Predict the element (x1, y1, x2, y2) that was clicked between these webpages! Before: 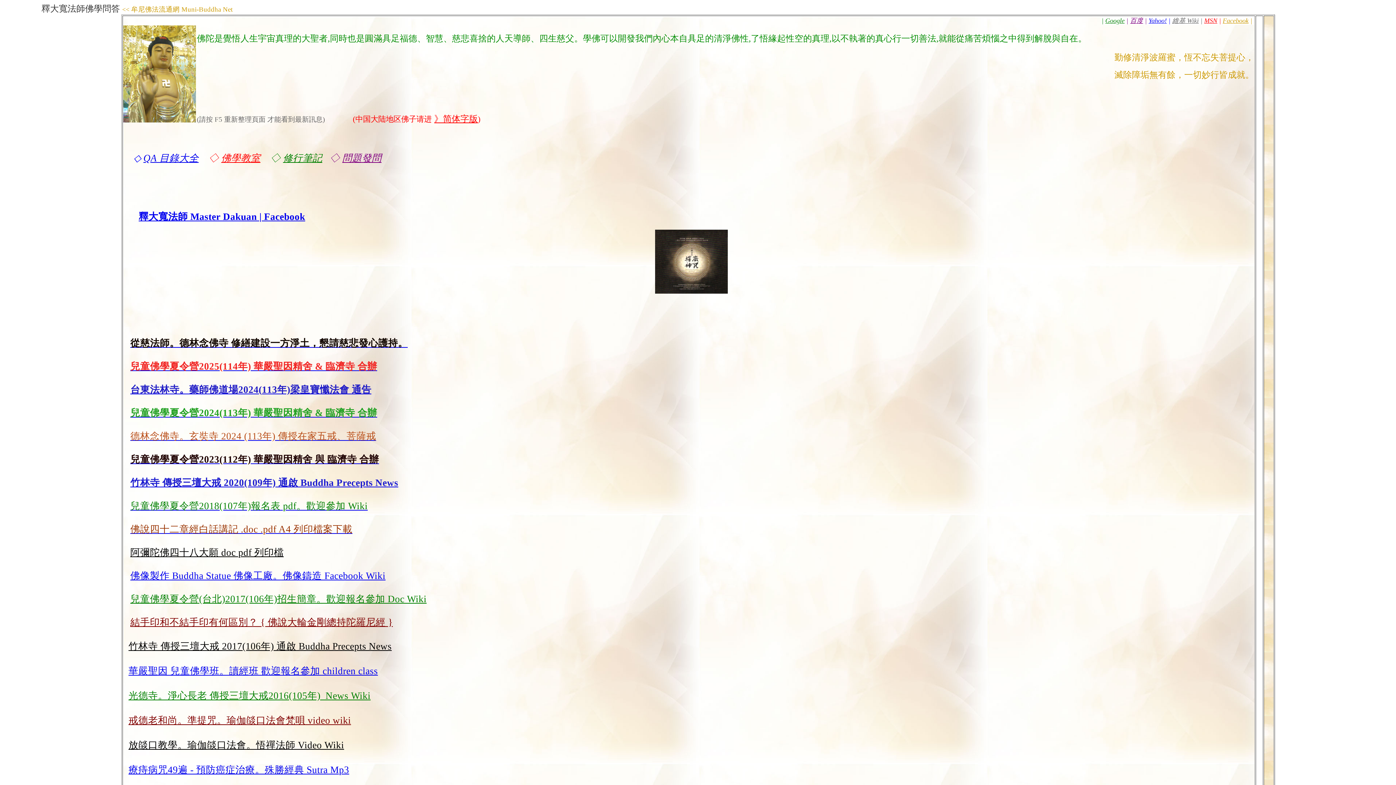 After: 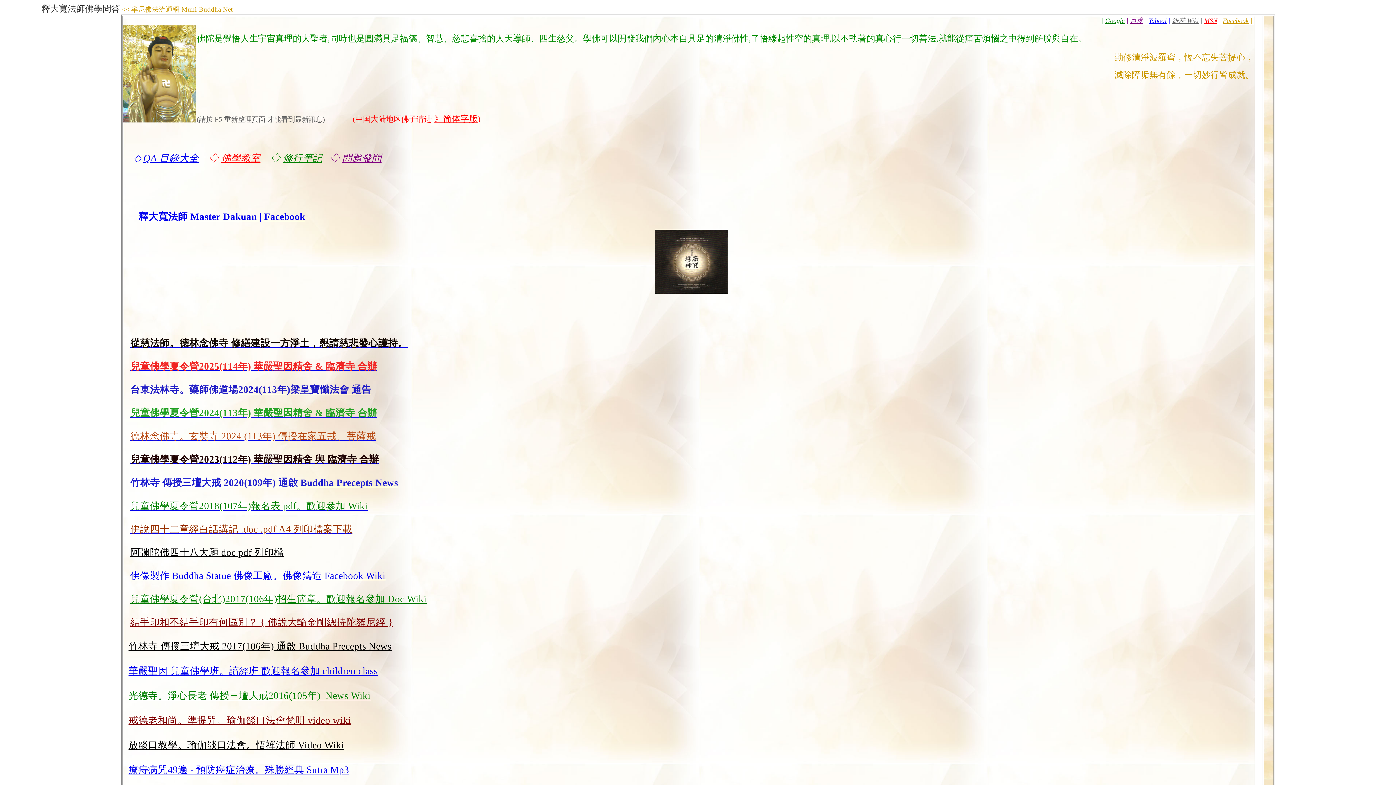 Action: label: 牟尼佛法流通網 bbox: (131, 5, 179, 13)